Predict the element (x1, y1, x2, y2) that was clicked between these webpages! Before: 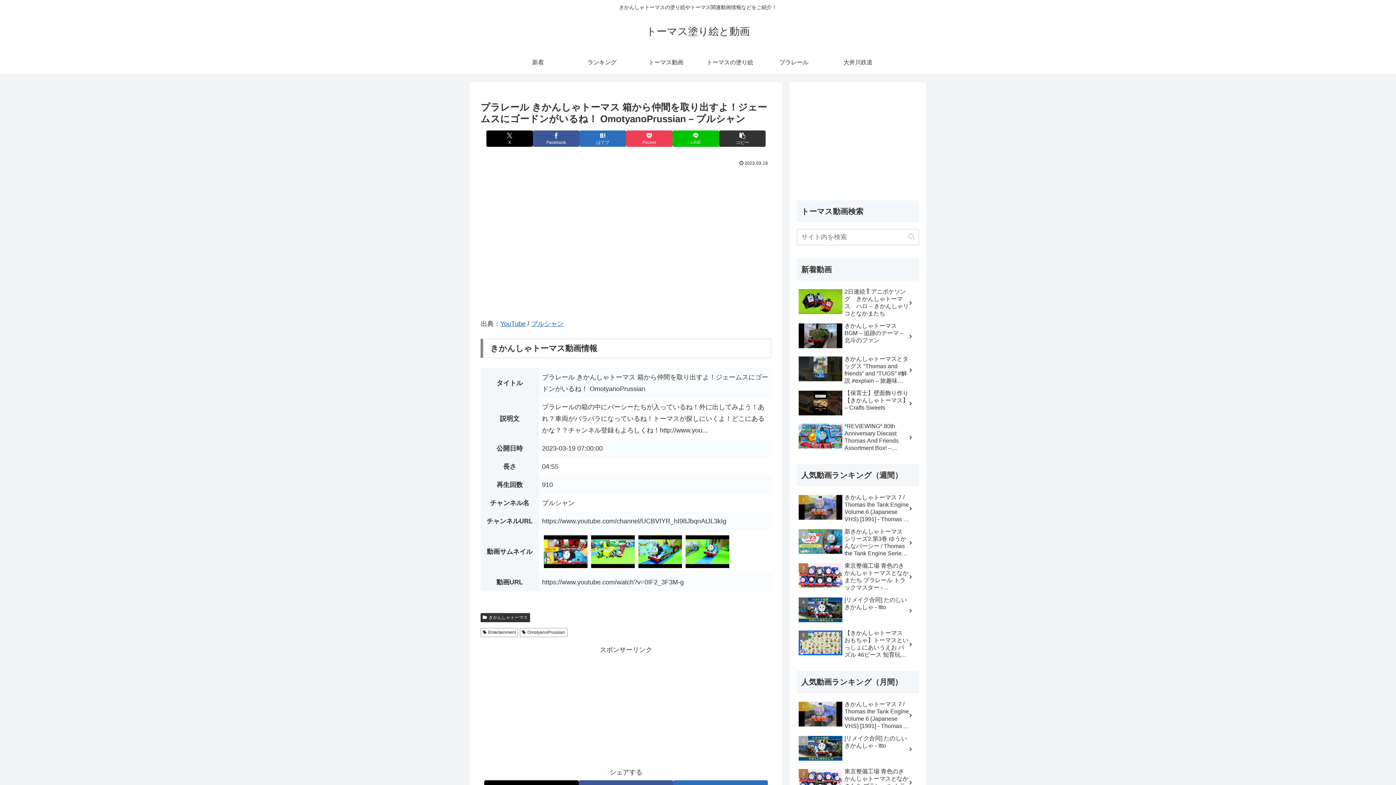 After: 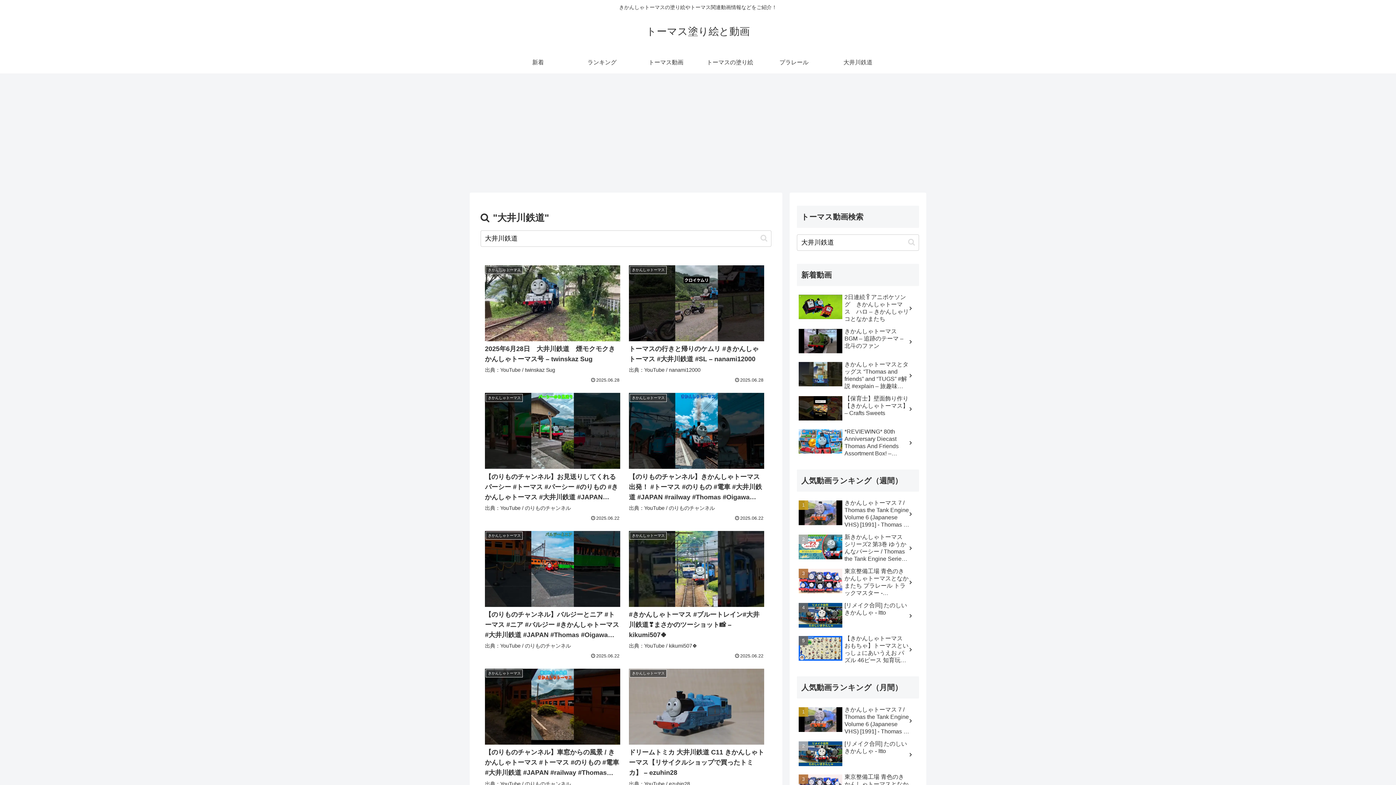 Action: bbox: (826, 51, 890, 73) label: 大井川鉄道